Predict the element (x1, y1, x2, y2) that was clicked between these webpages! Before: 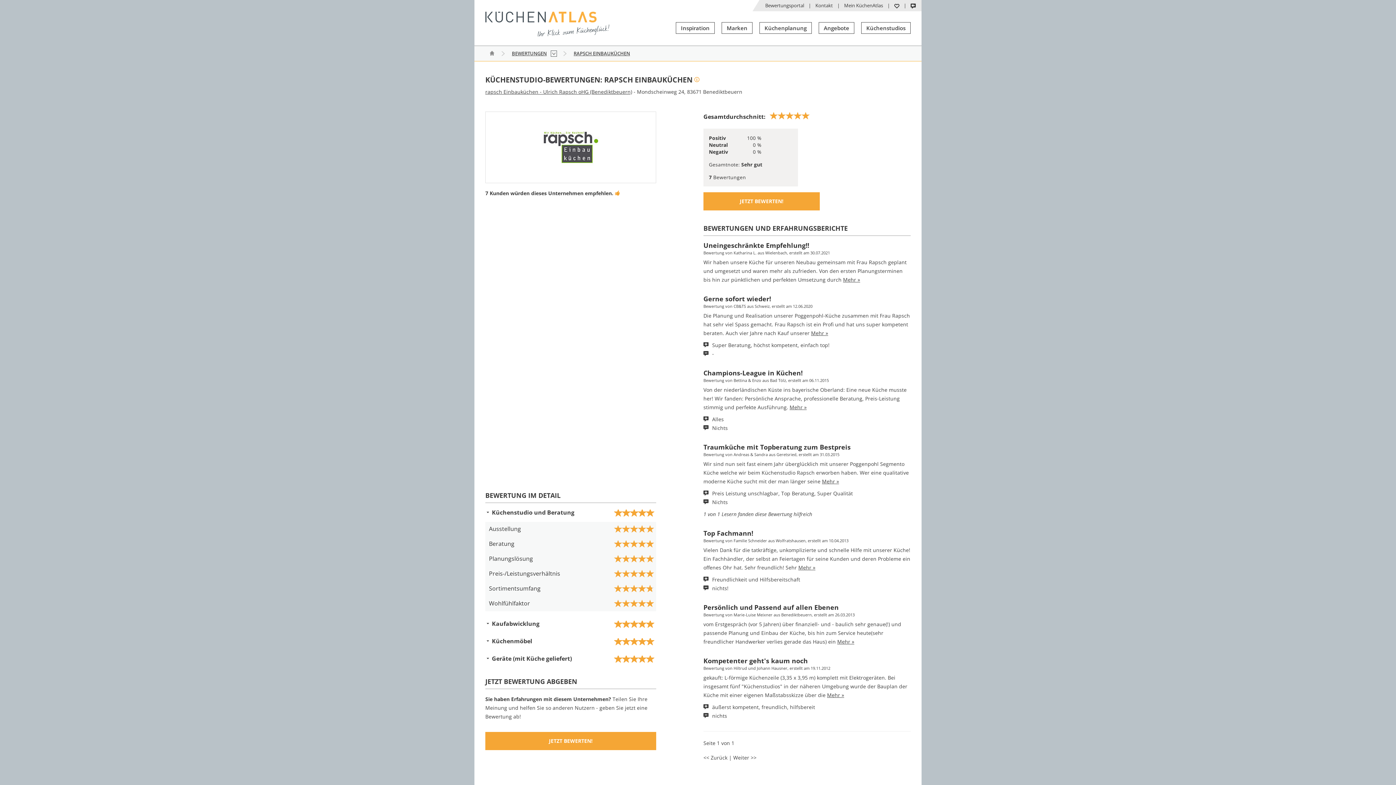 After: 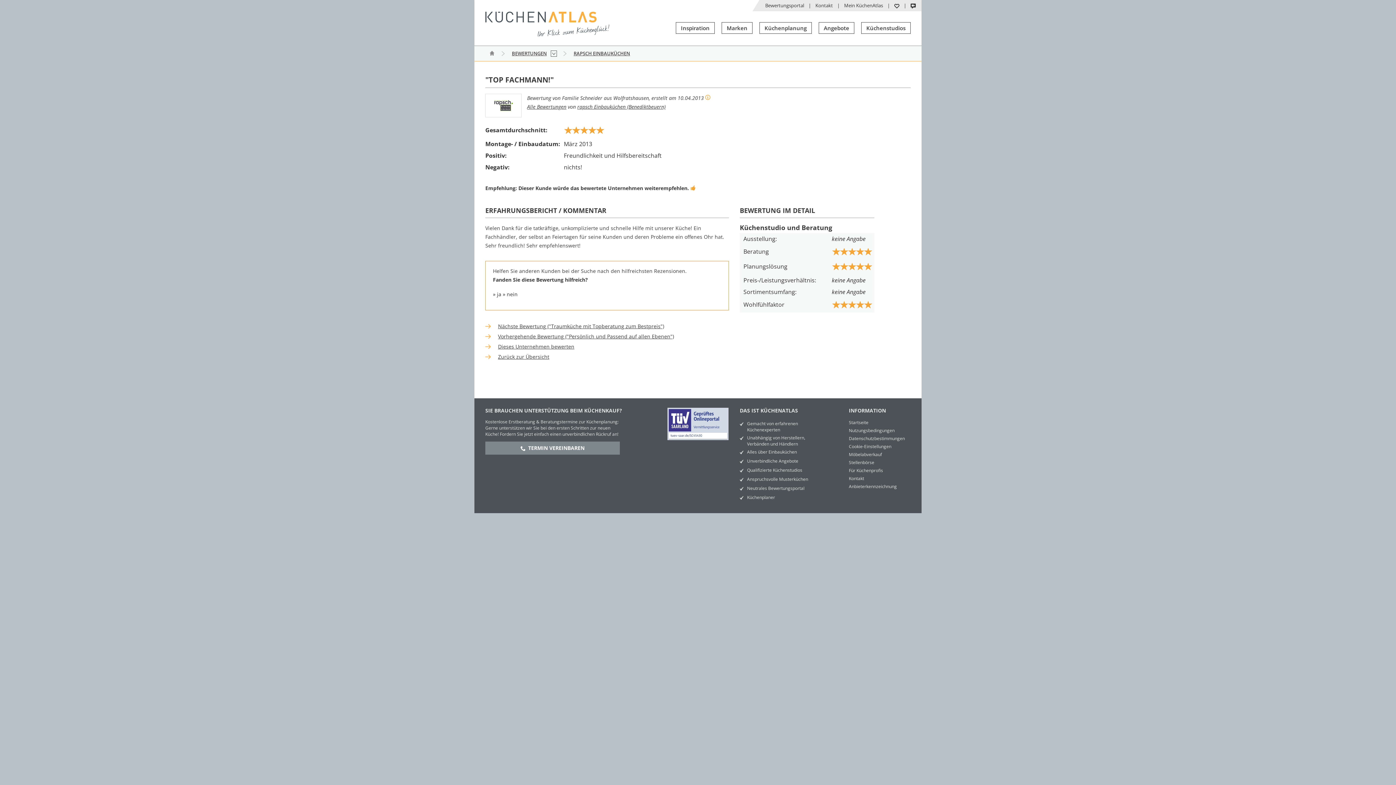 Action: bbox: (798, 564, 815, 571) label: Mehr »